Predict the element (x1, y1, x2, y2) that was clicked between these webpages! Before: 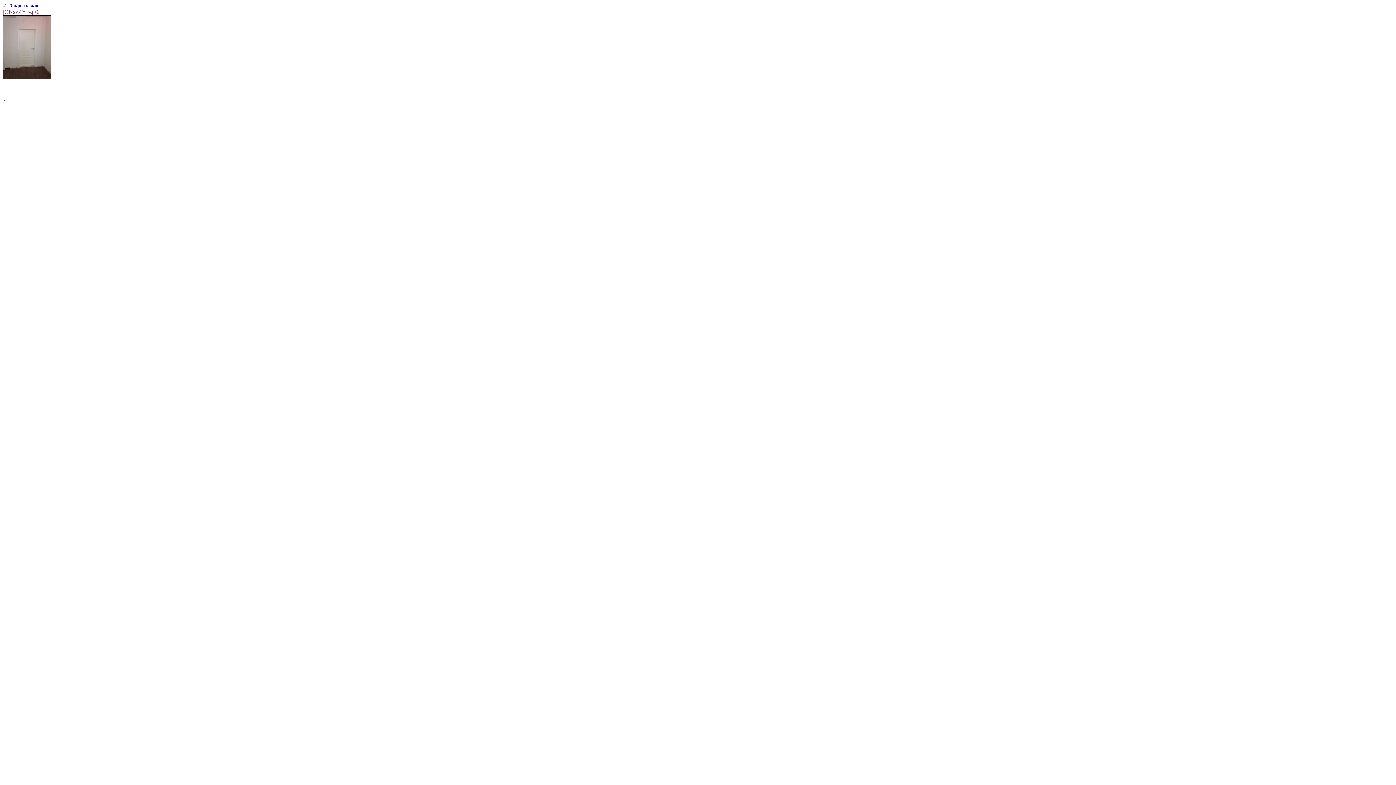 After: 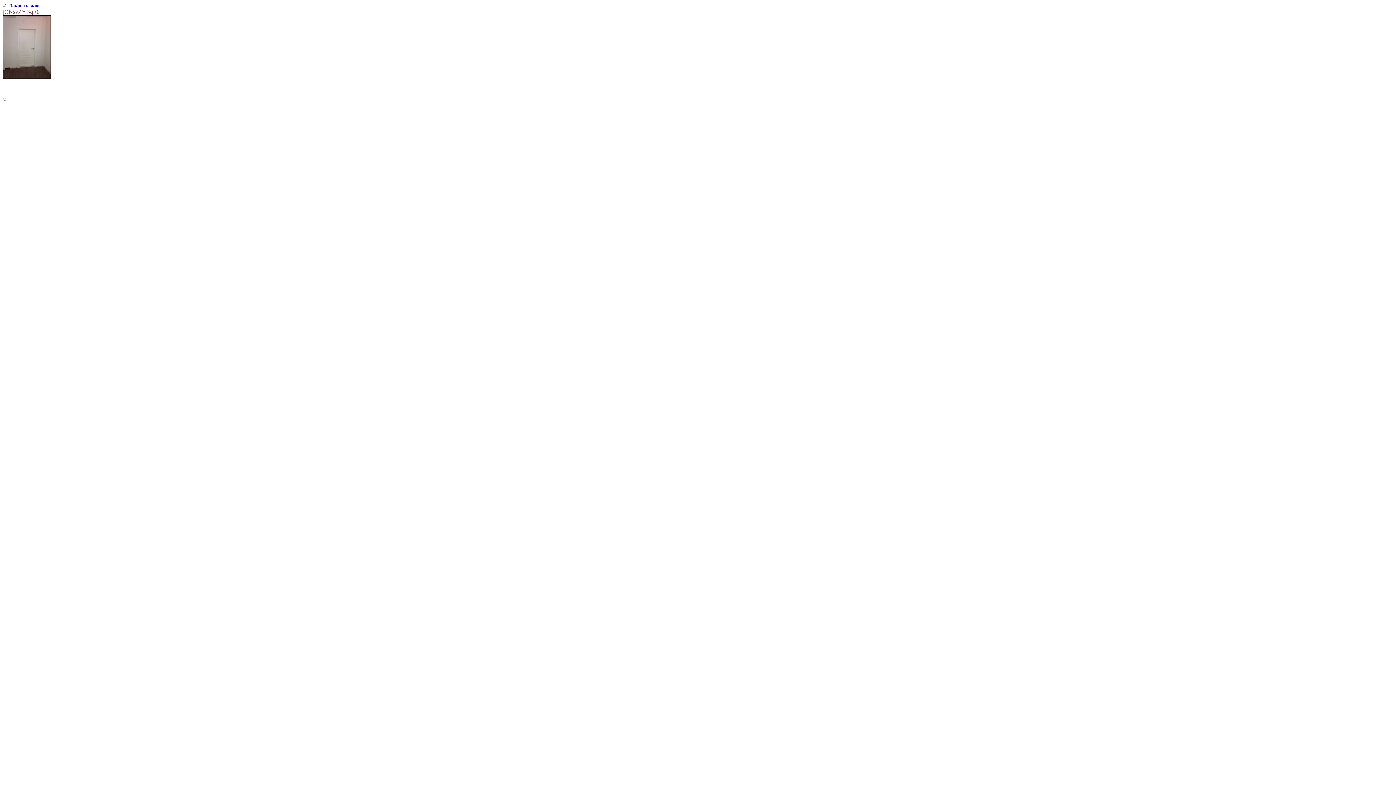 Action: label: Закрыть окно bbox: (9, 2, 39, 8)